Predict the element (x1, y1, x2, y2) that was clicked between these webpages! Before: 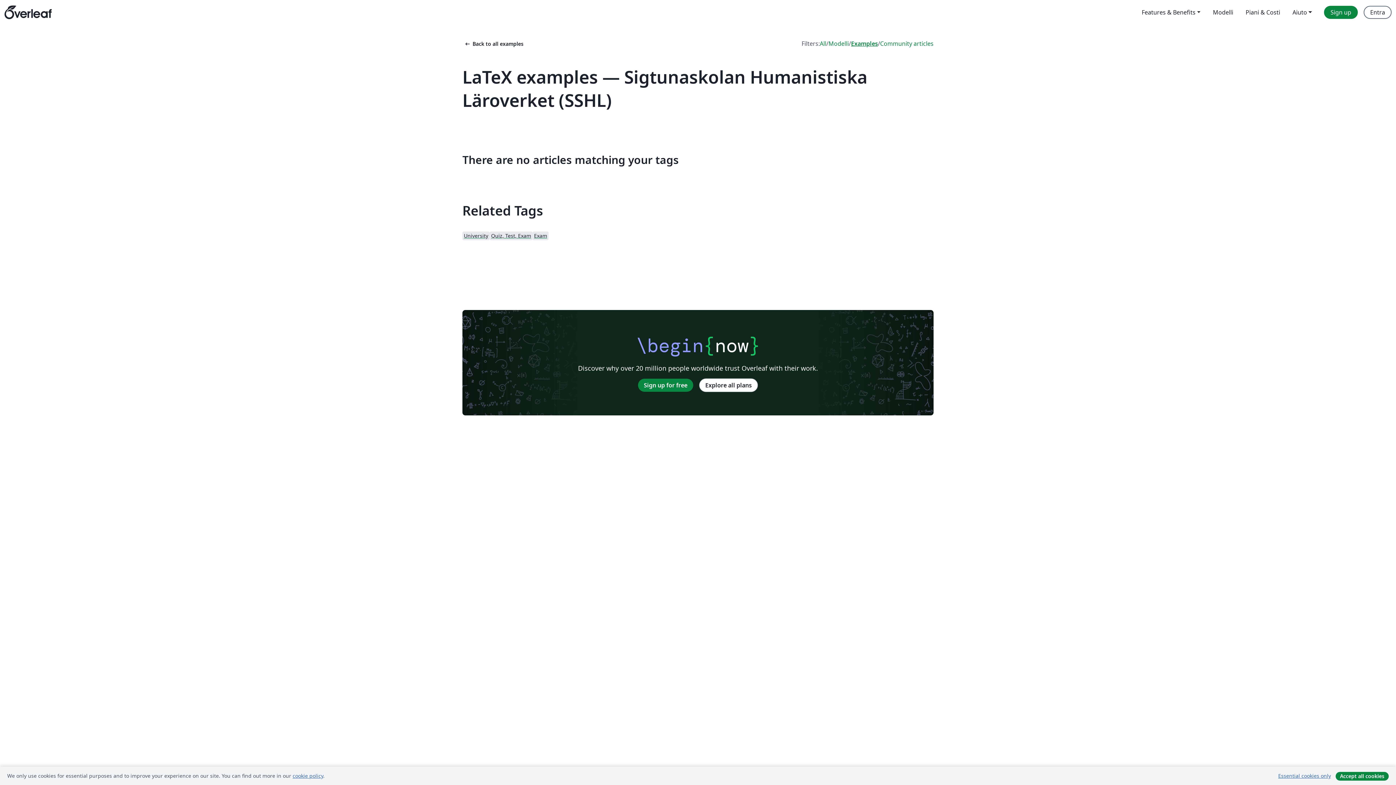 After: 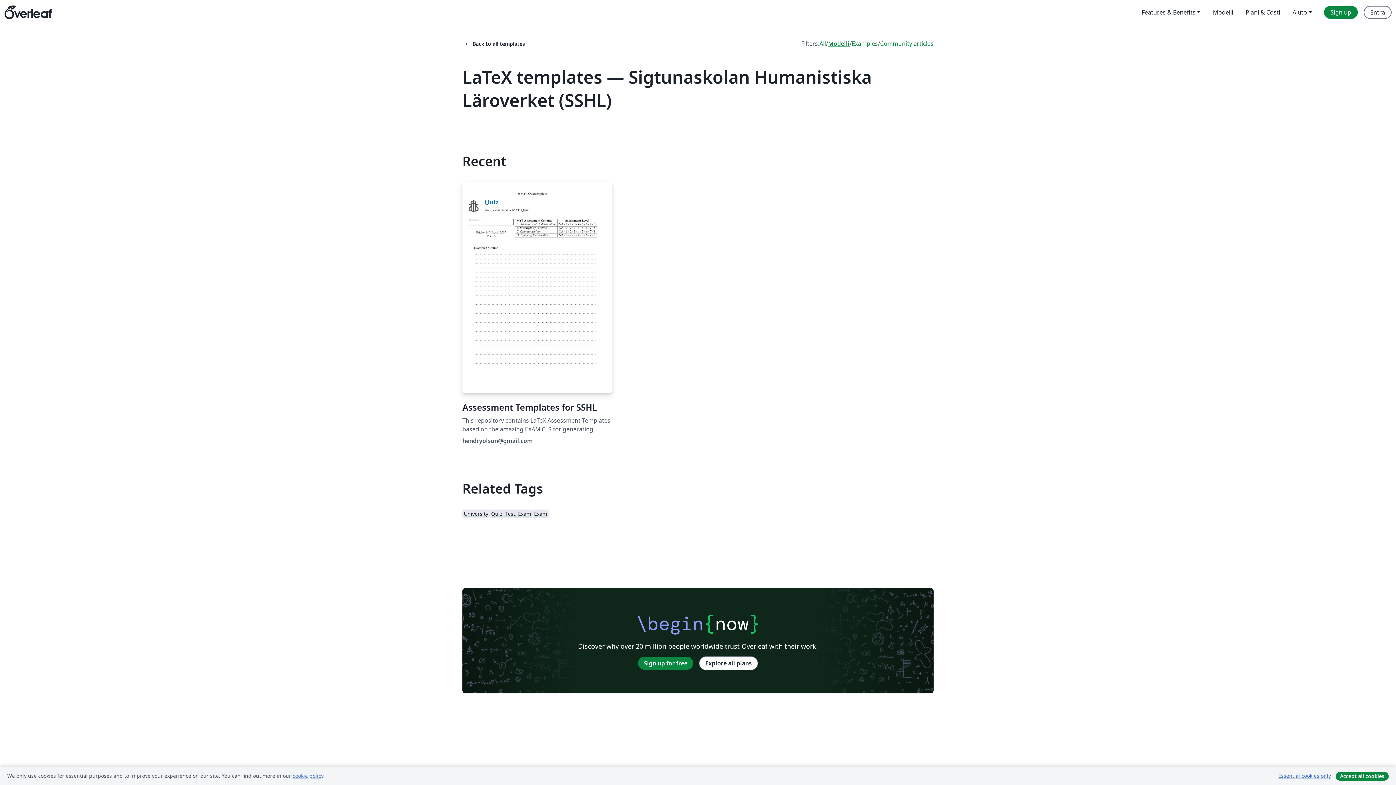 Action: bbox: (828, 39, 849, 48) label: Modelli